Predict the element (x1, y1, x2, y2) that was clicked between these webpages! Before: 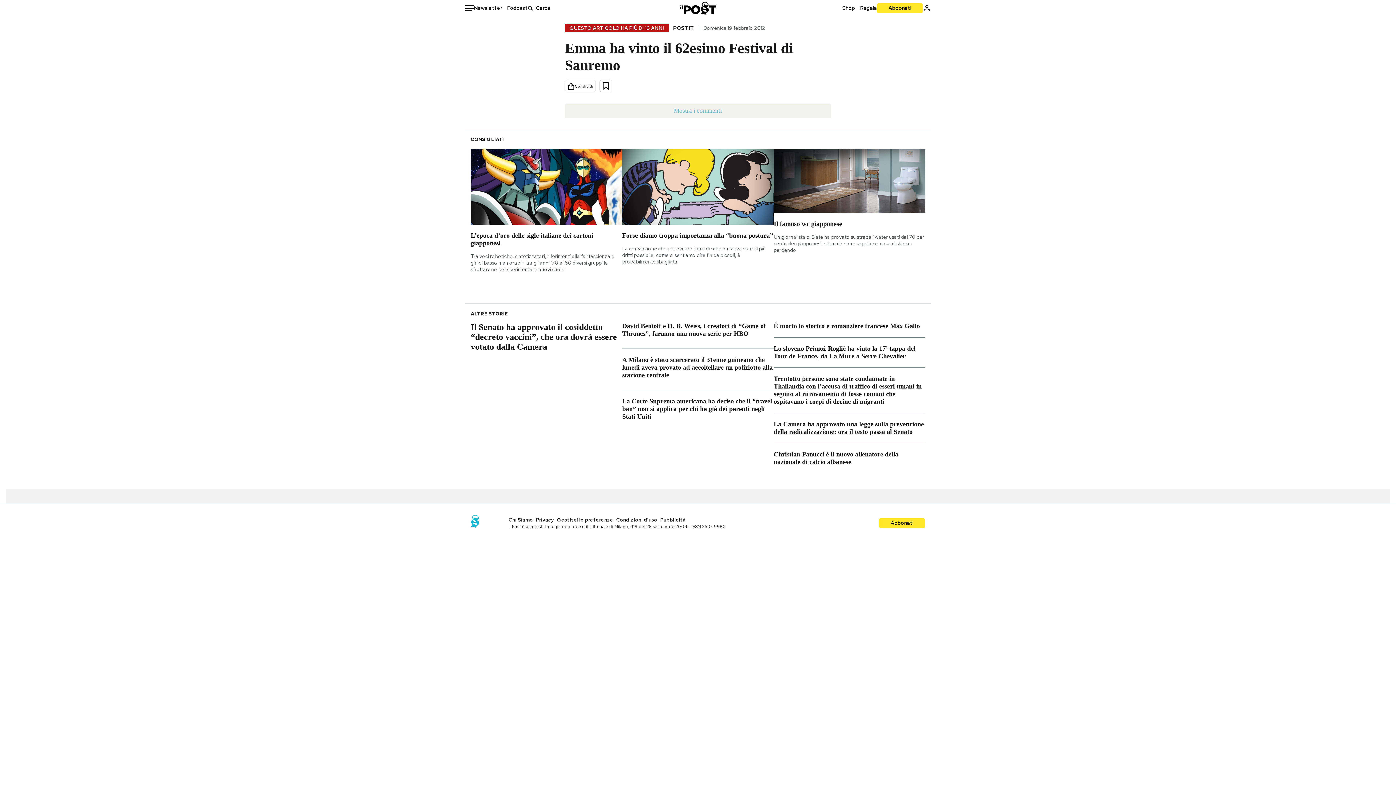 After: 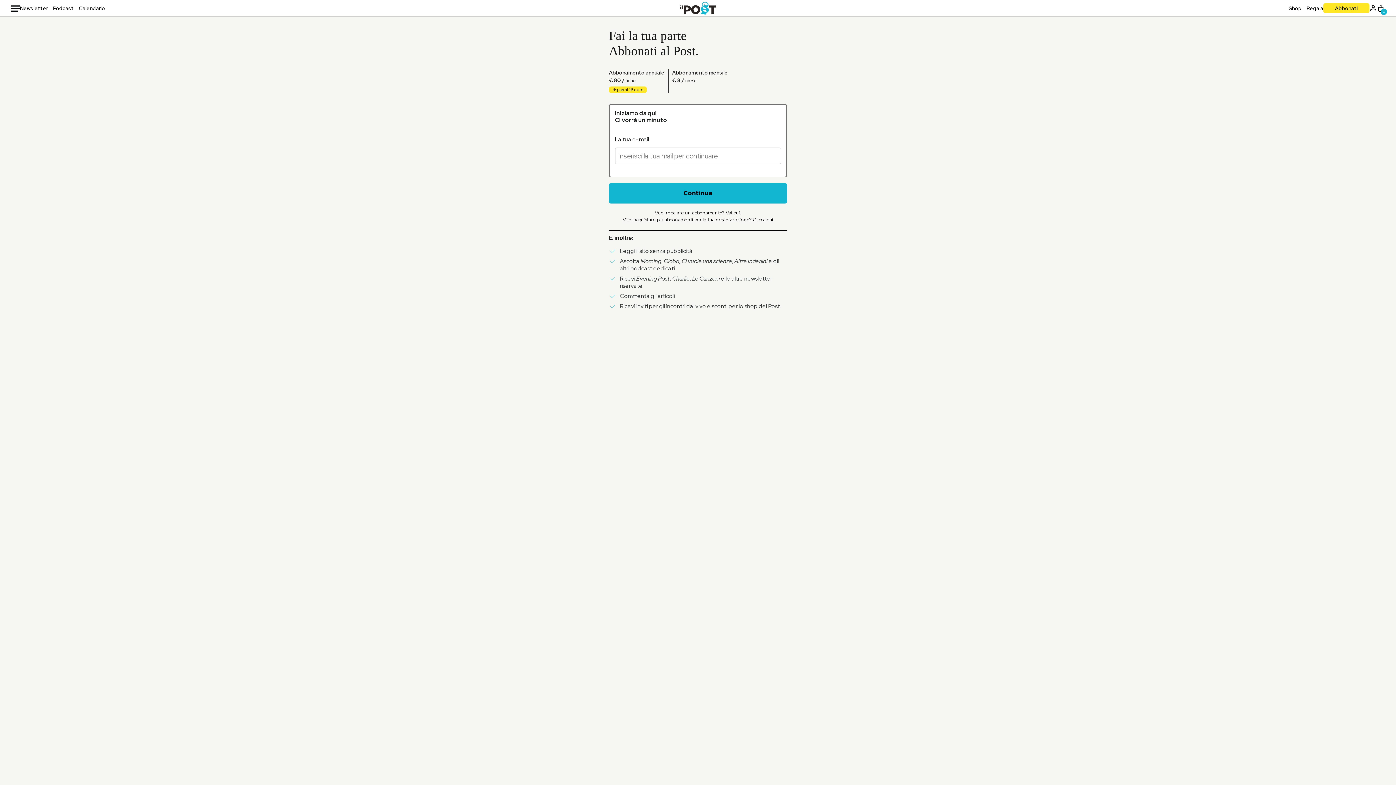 Action: label: Abbonati bbox: (877, 3, 923, 12)